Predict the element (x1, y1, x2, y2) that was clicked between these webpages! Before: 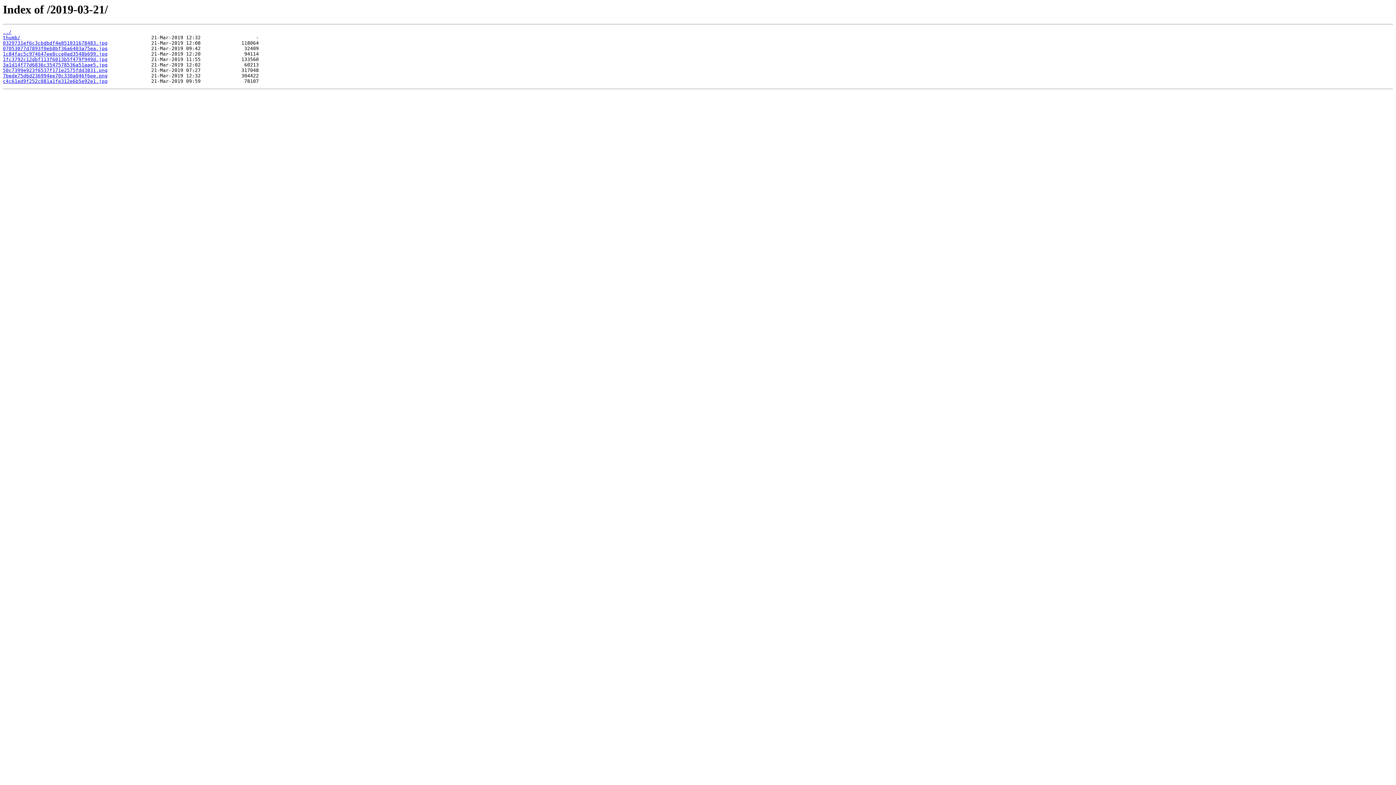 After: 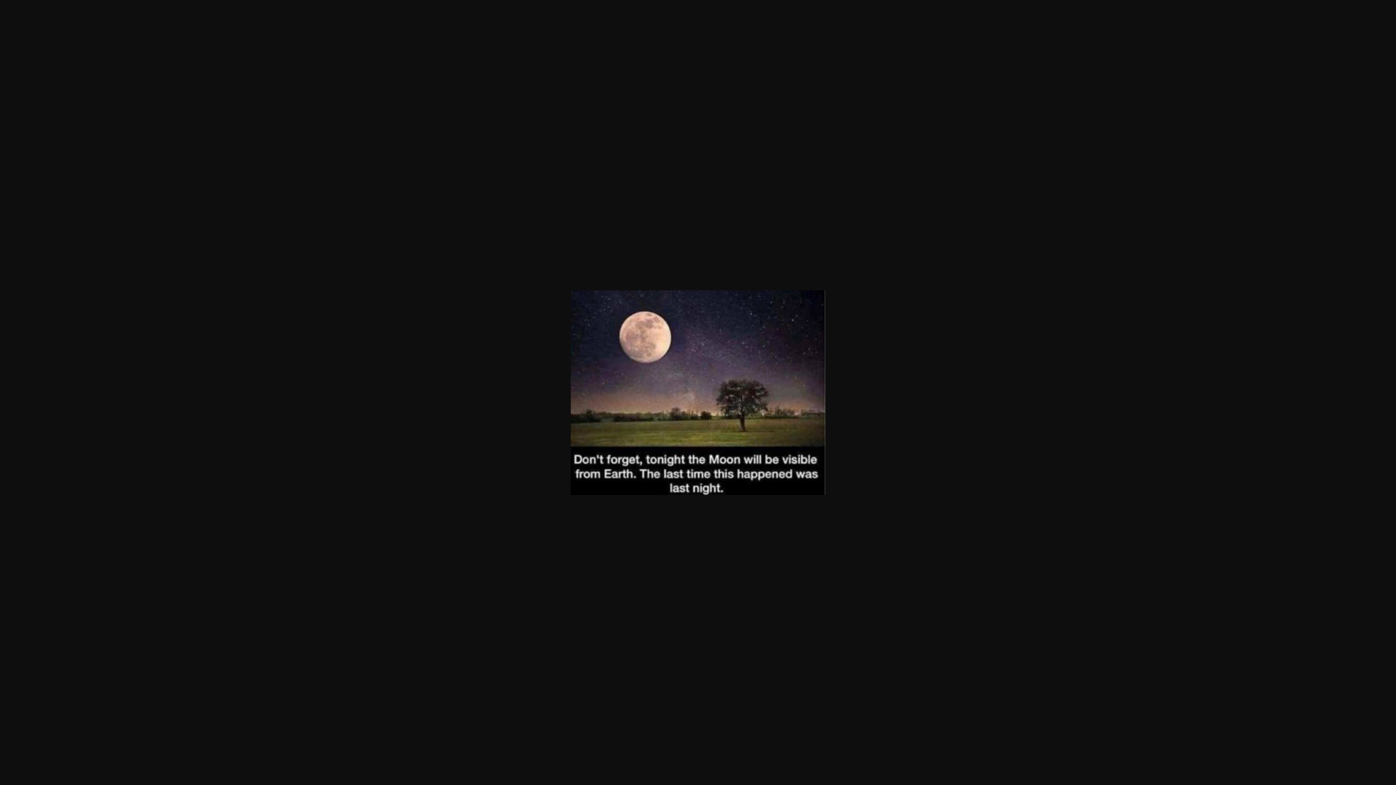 Action: label: 50c7399e923f6537f171e2575fdd3831.png bbox: (2, 67, 107, 73)